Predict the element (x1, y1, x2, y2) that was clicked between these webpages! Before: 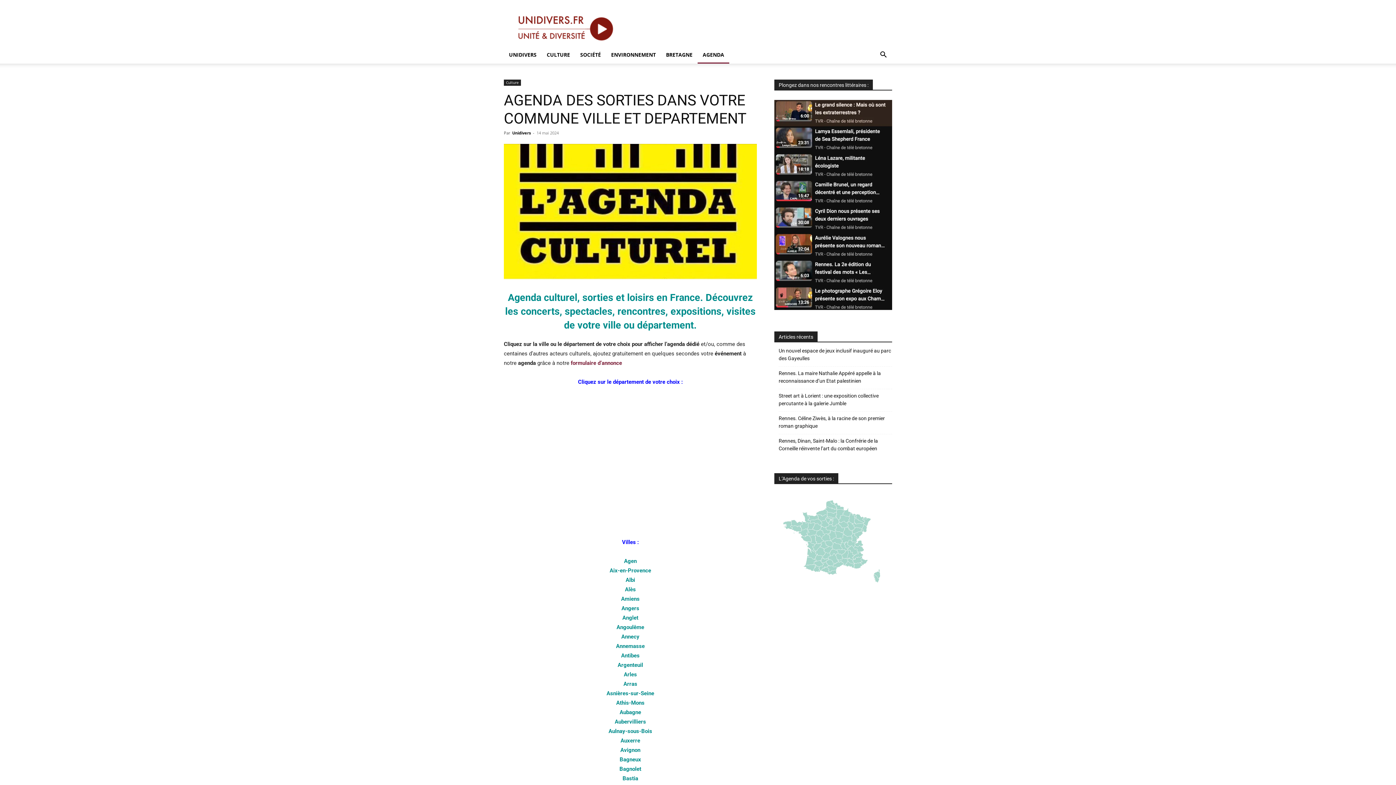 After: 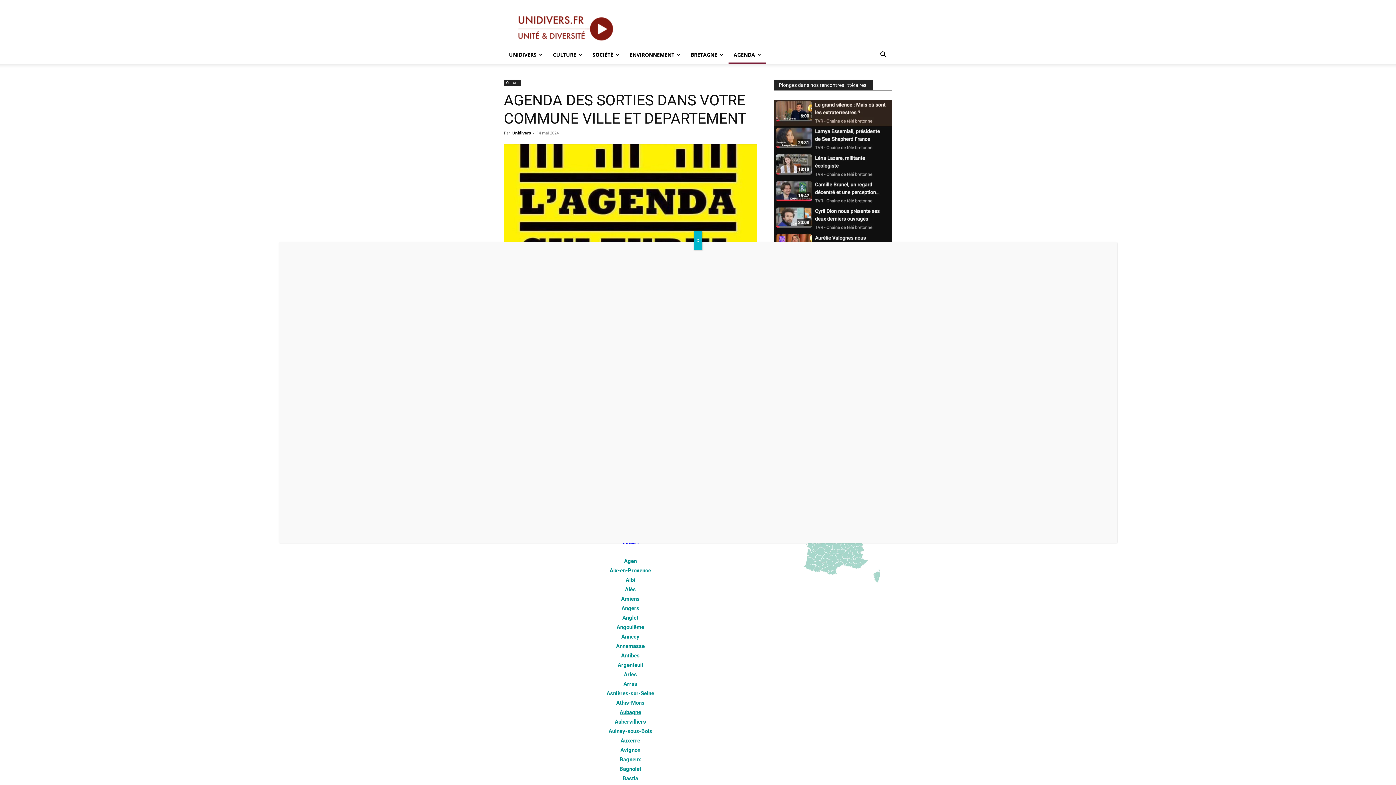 Action: label: Aubagne bbox: (619, 709, 641, 716)